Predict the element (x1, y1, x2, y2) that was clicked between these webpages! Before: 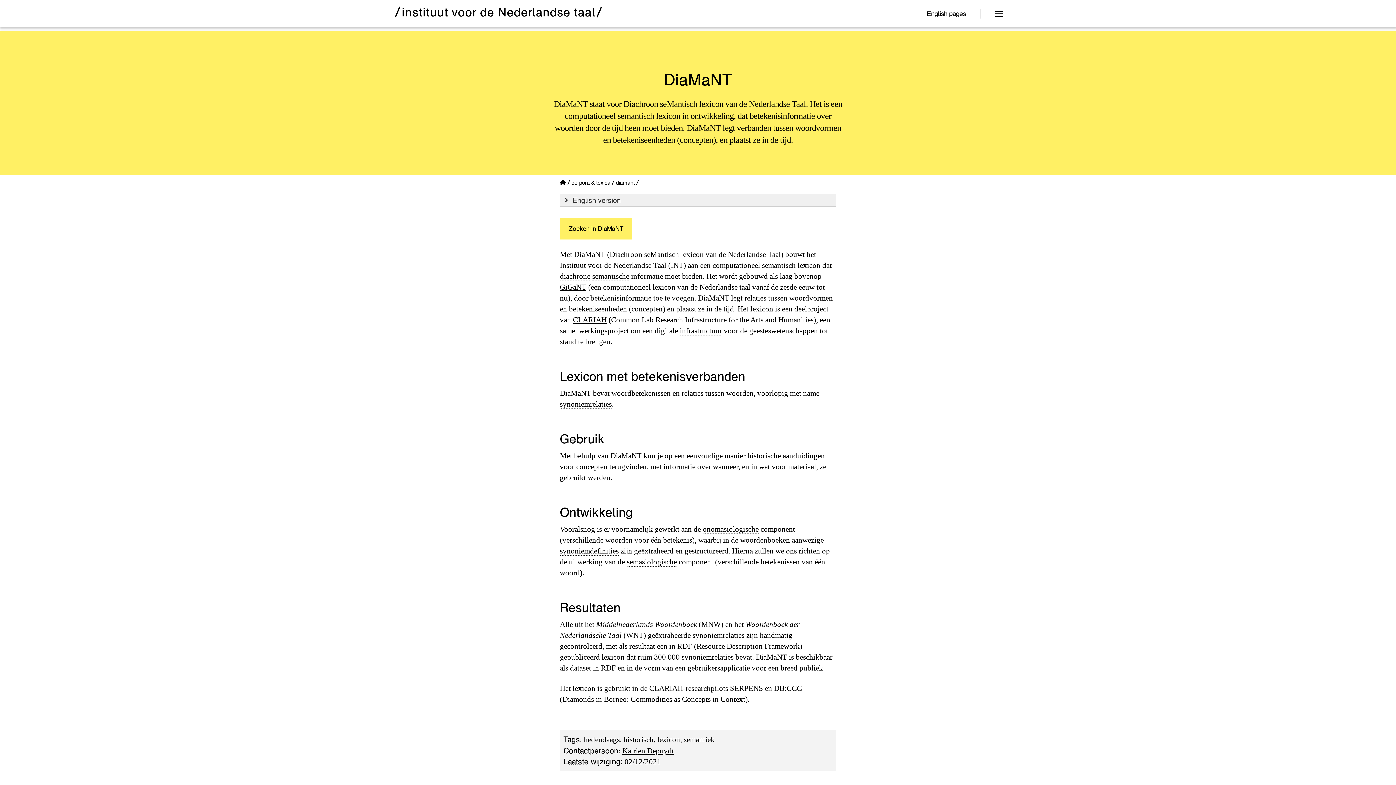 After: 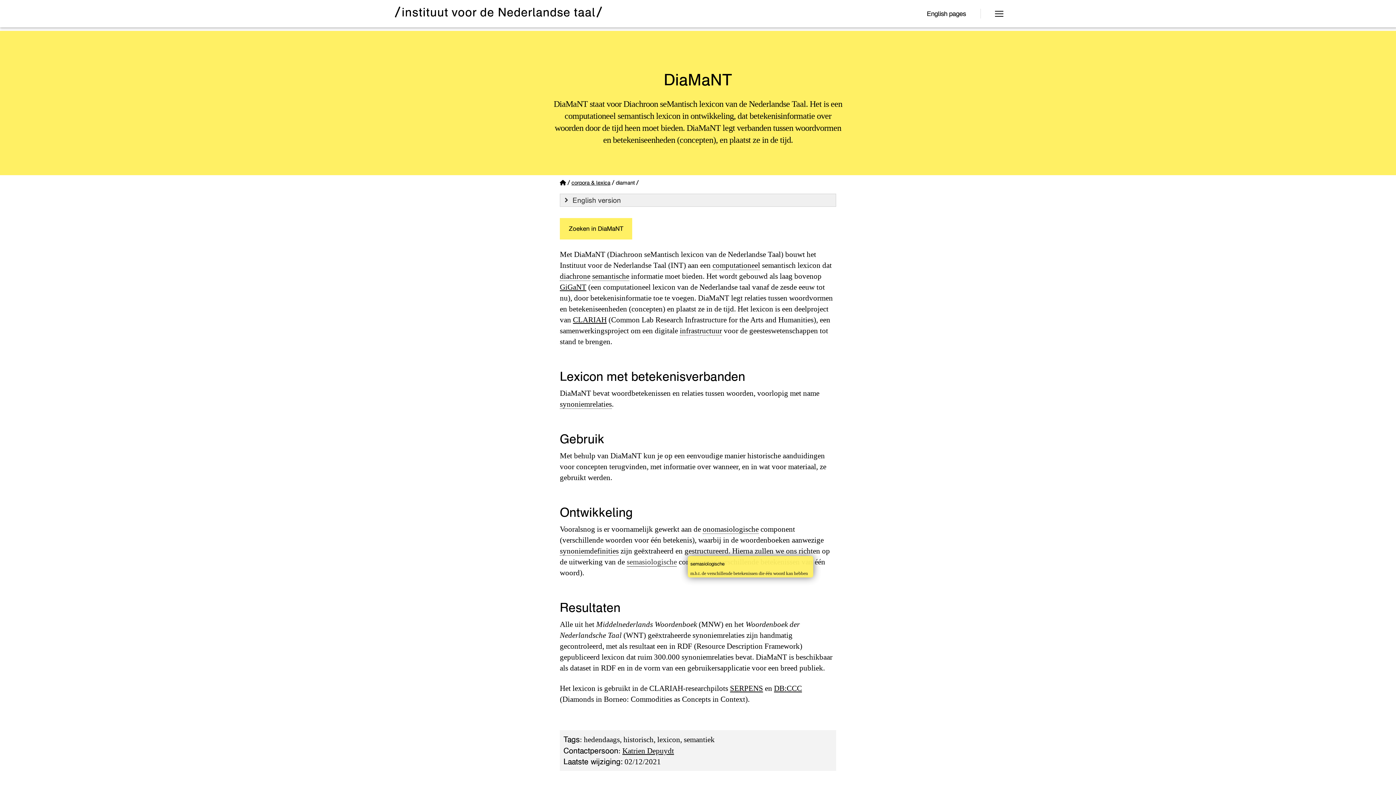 Action: label: semasiologische bbox: (626, 557, 677, 566)